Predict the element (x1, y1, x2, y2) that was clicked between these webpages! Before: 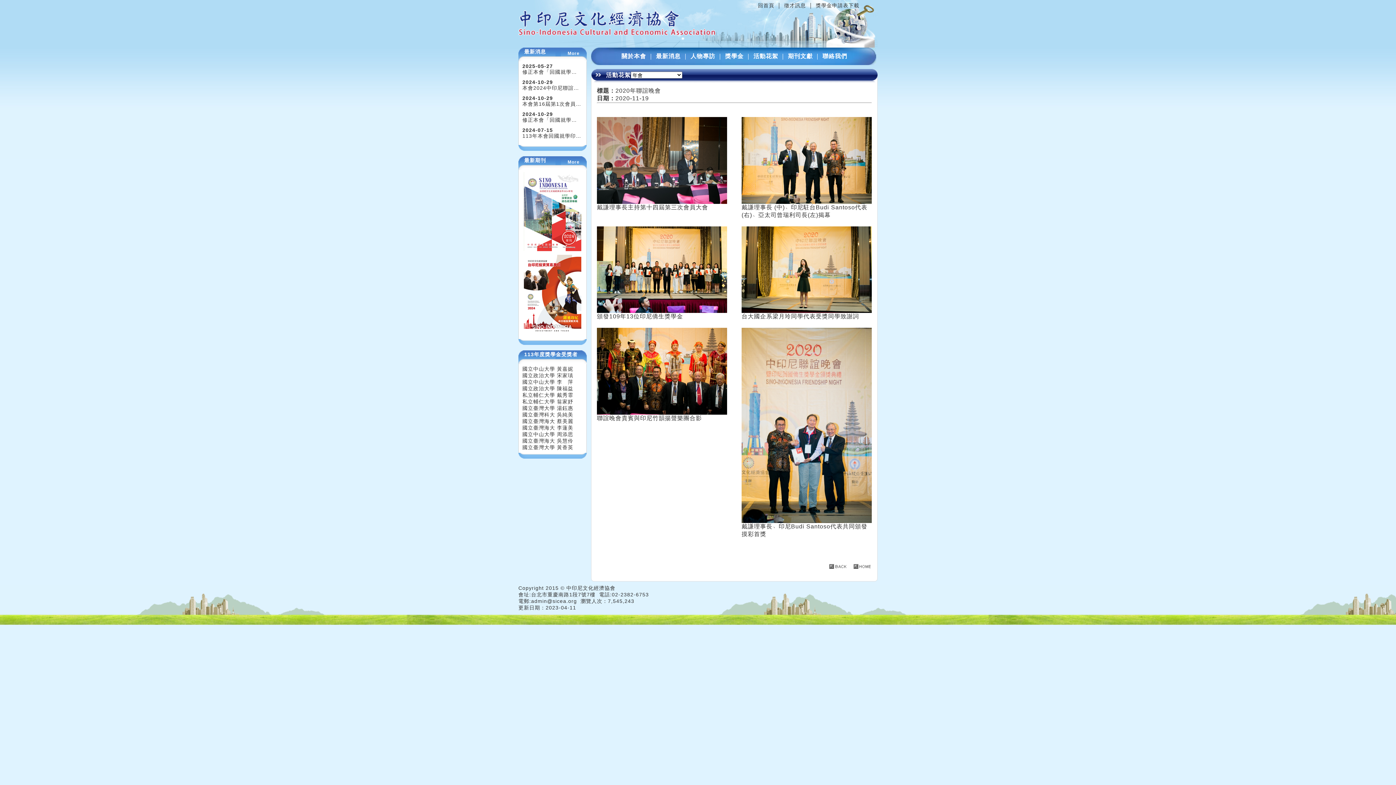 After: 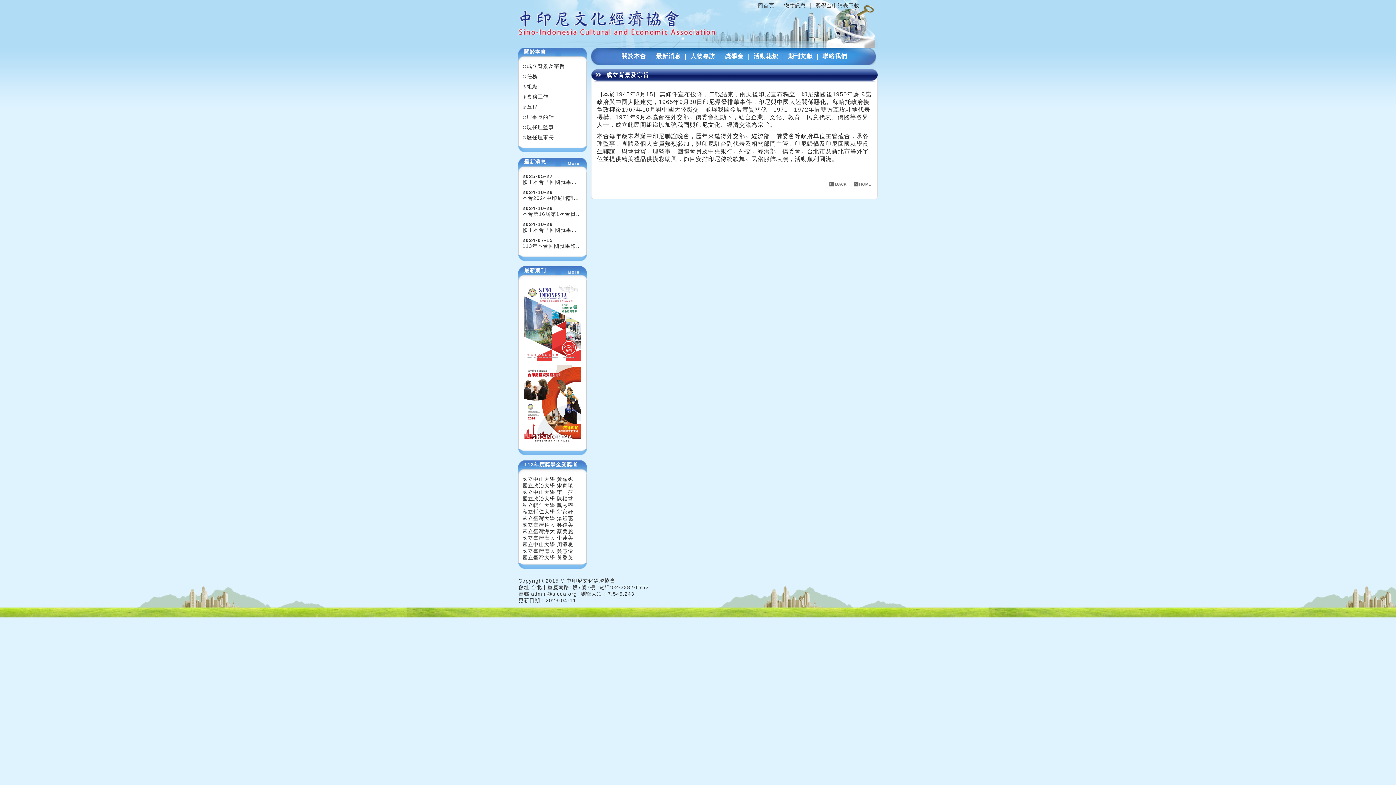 Action: label: 關於本會 bbox: (621, 53, 646, 59)